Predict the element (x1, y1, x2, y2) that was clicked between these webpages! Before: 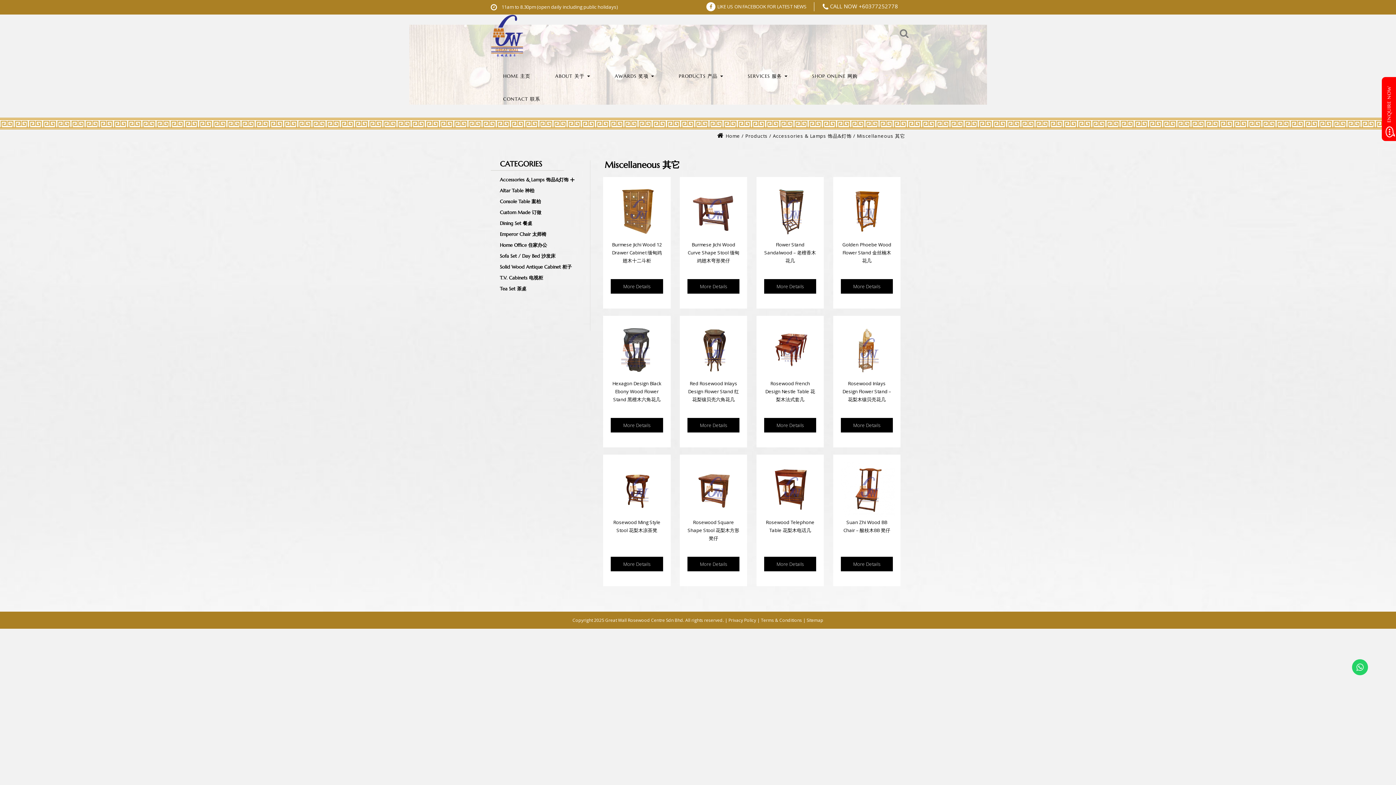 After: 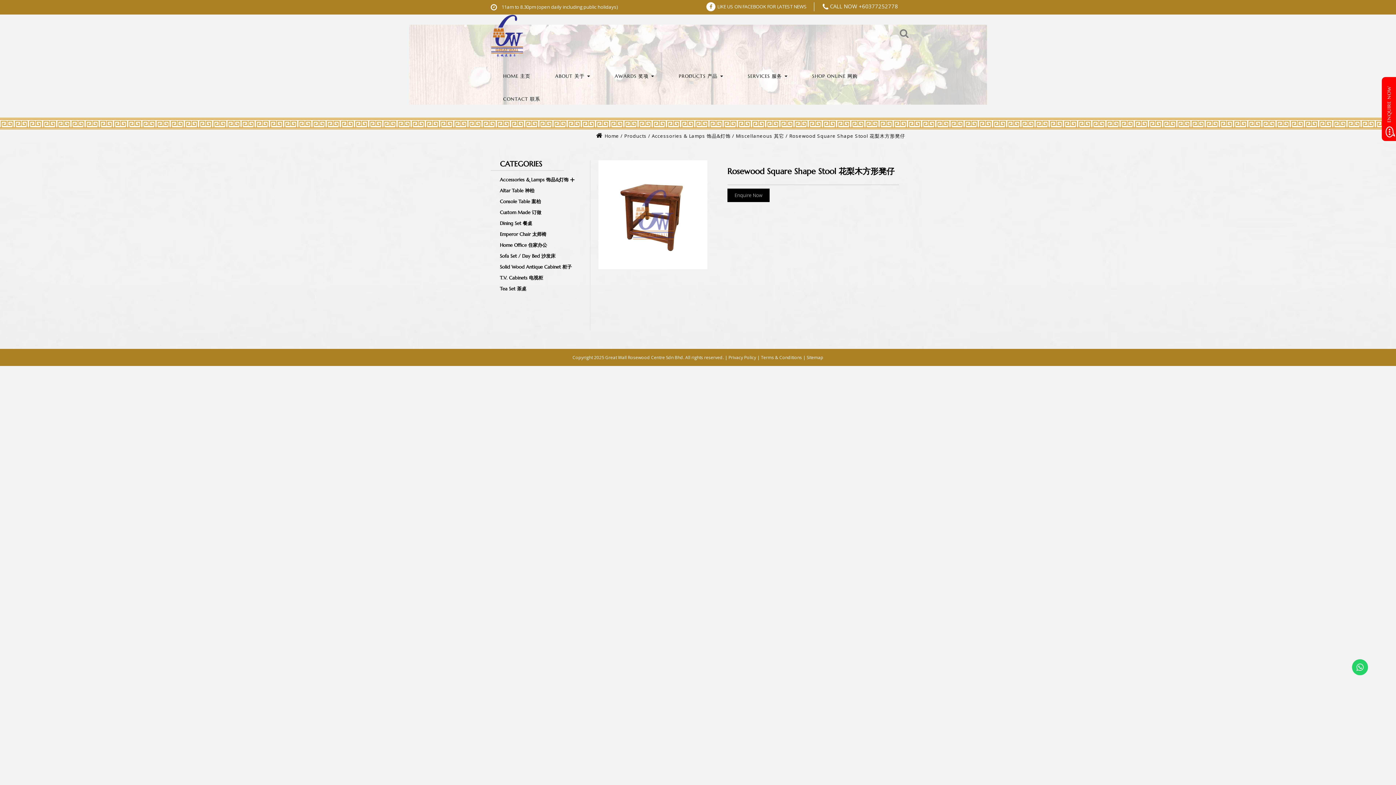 Action: bbox: (687, 519, 739, 541) label: Rosewood Square Shape Stool 花梨木方形凳仔